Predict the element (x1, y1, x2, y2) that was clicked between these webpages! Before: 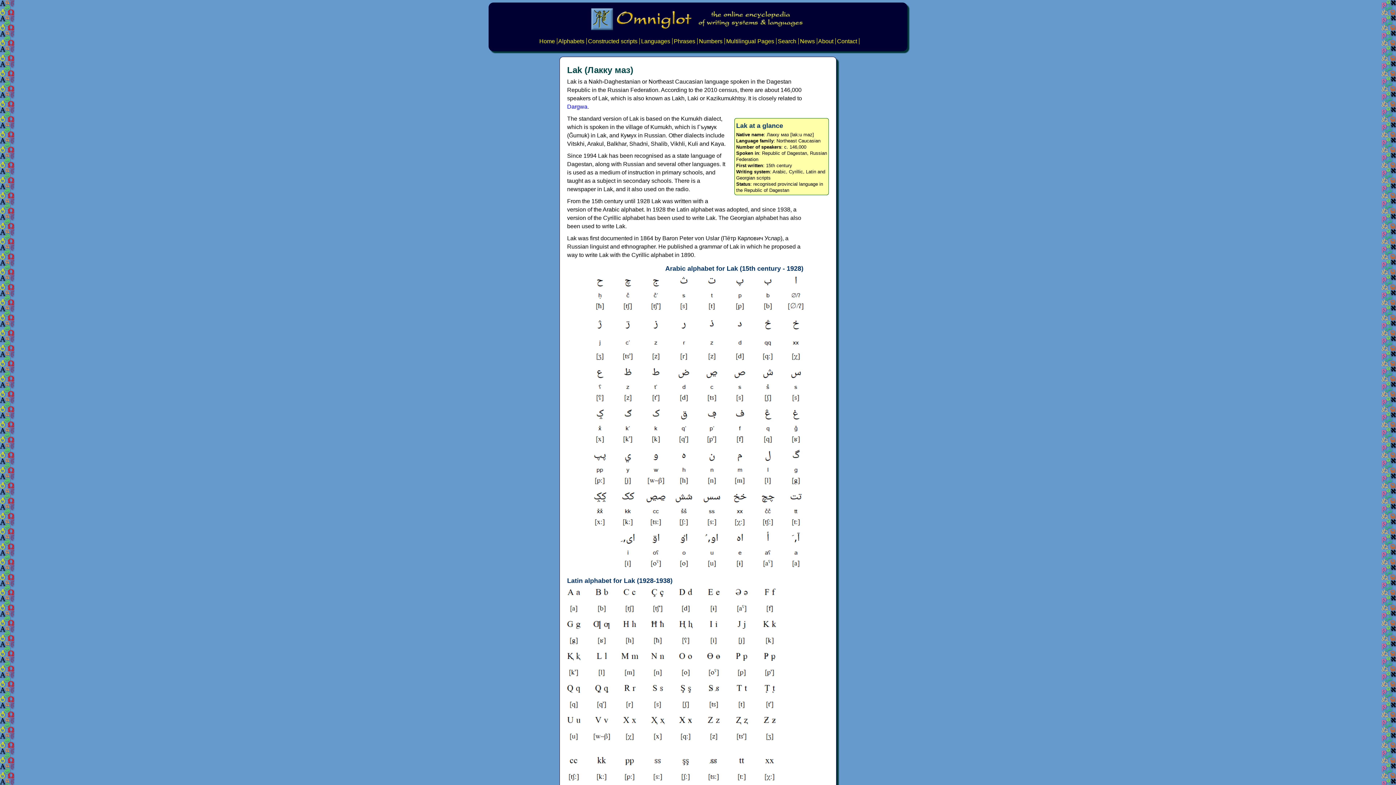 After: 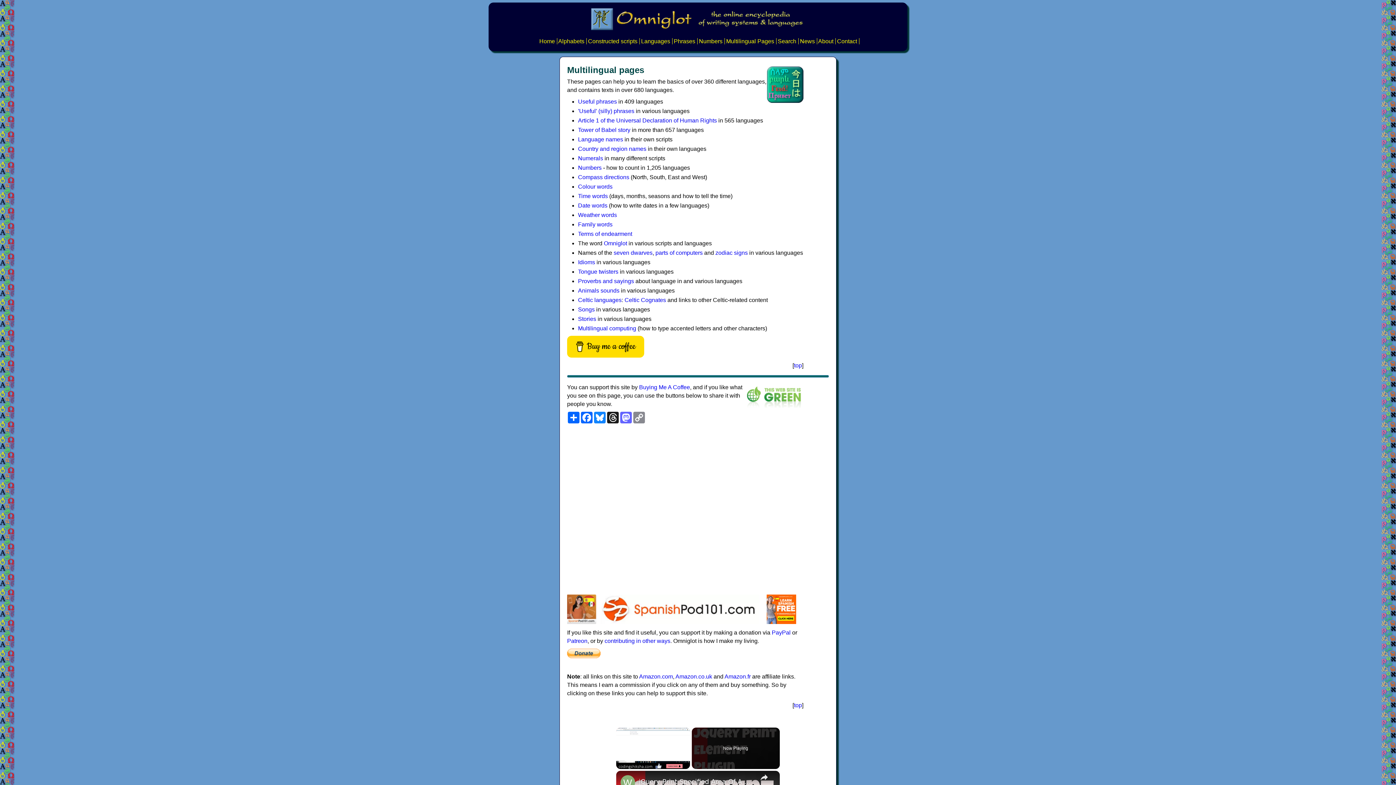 Action: label: Multilingual Pages bbox: (726, 38, 774, 44)